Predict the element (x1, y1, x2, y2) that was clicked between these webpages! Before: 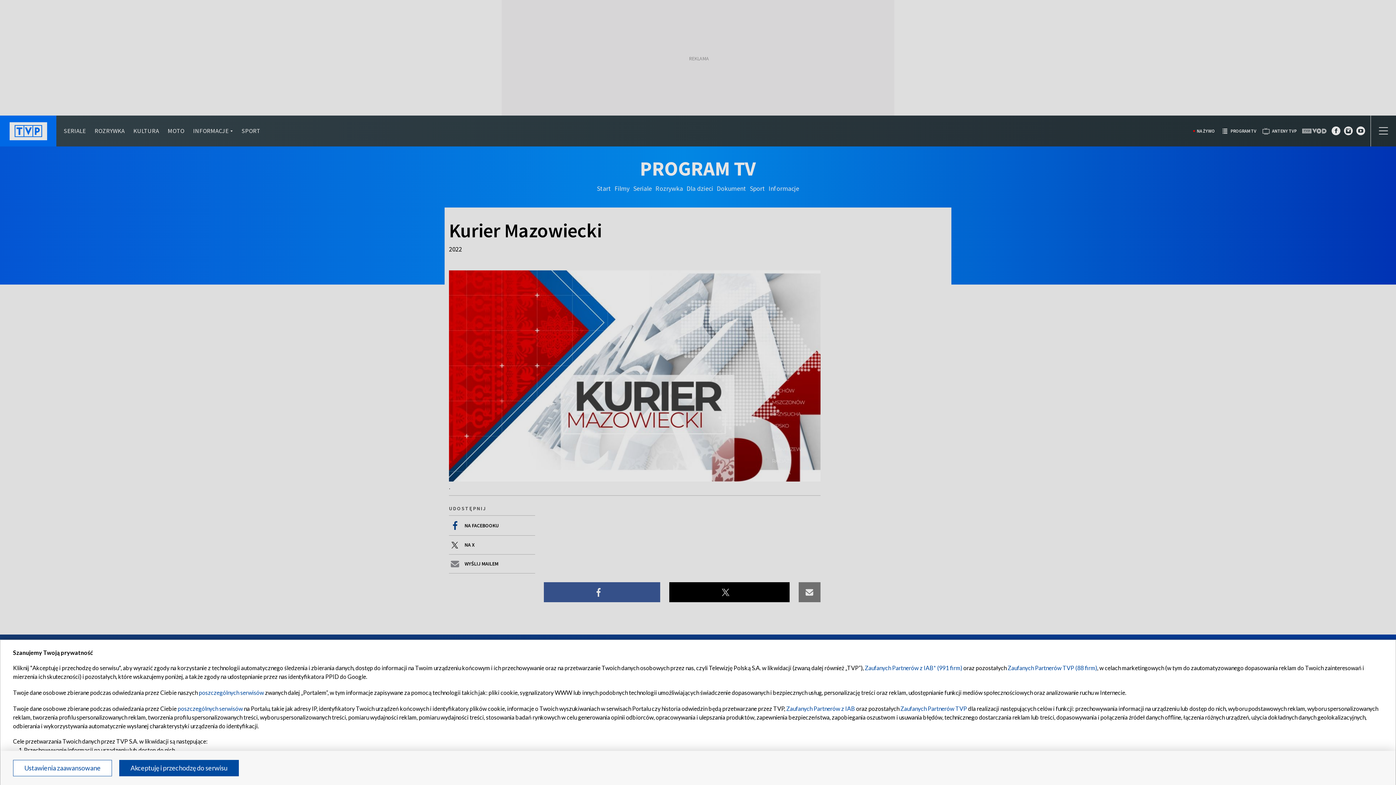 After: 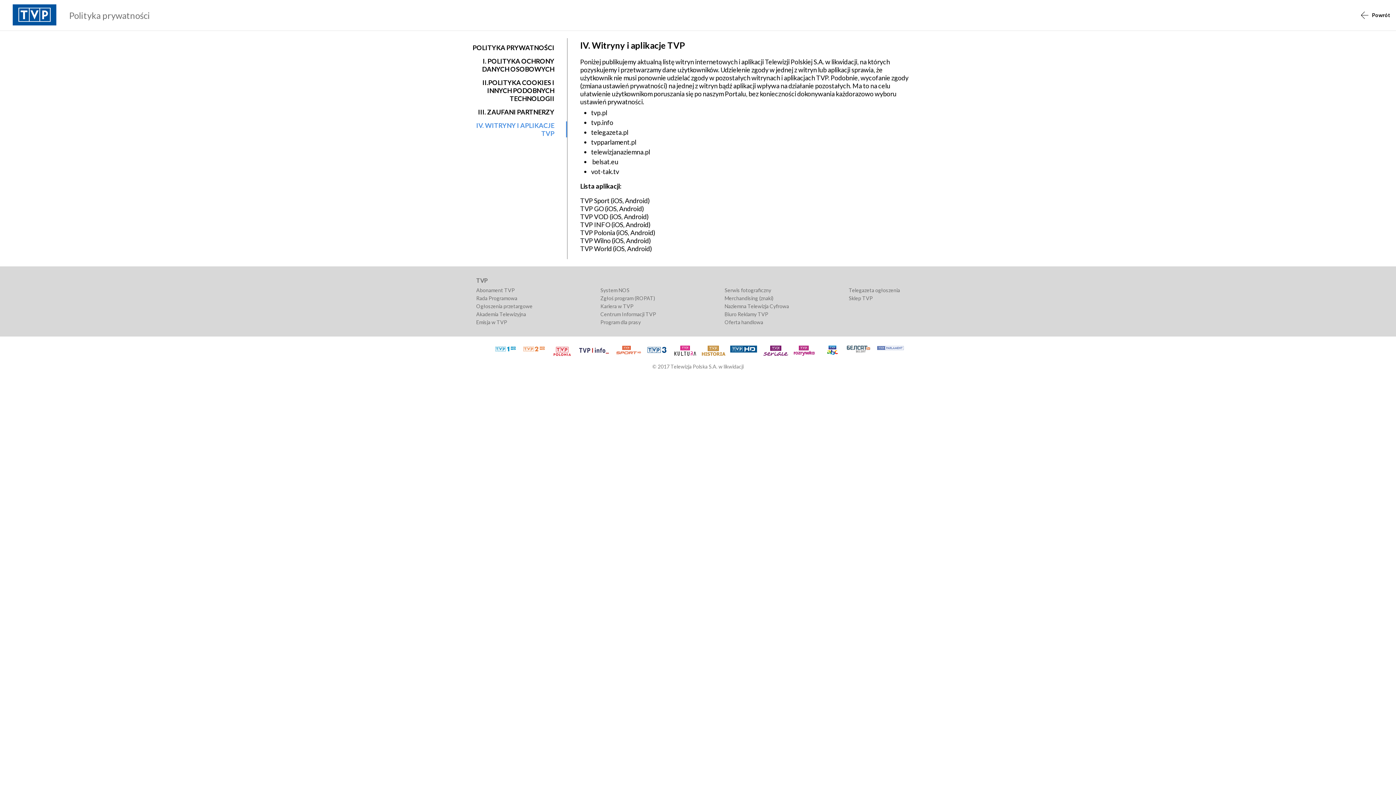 Action: bbox: (177, 705, 242, 712) label: poszczególnych serwisów